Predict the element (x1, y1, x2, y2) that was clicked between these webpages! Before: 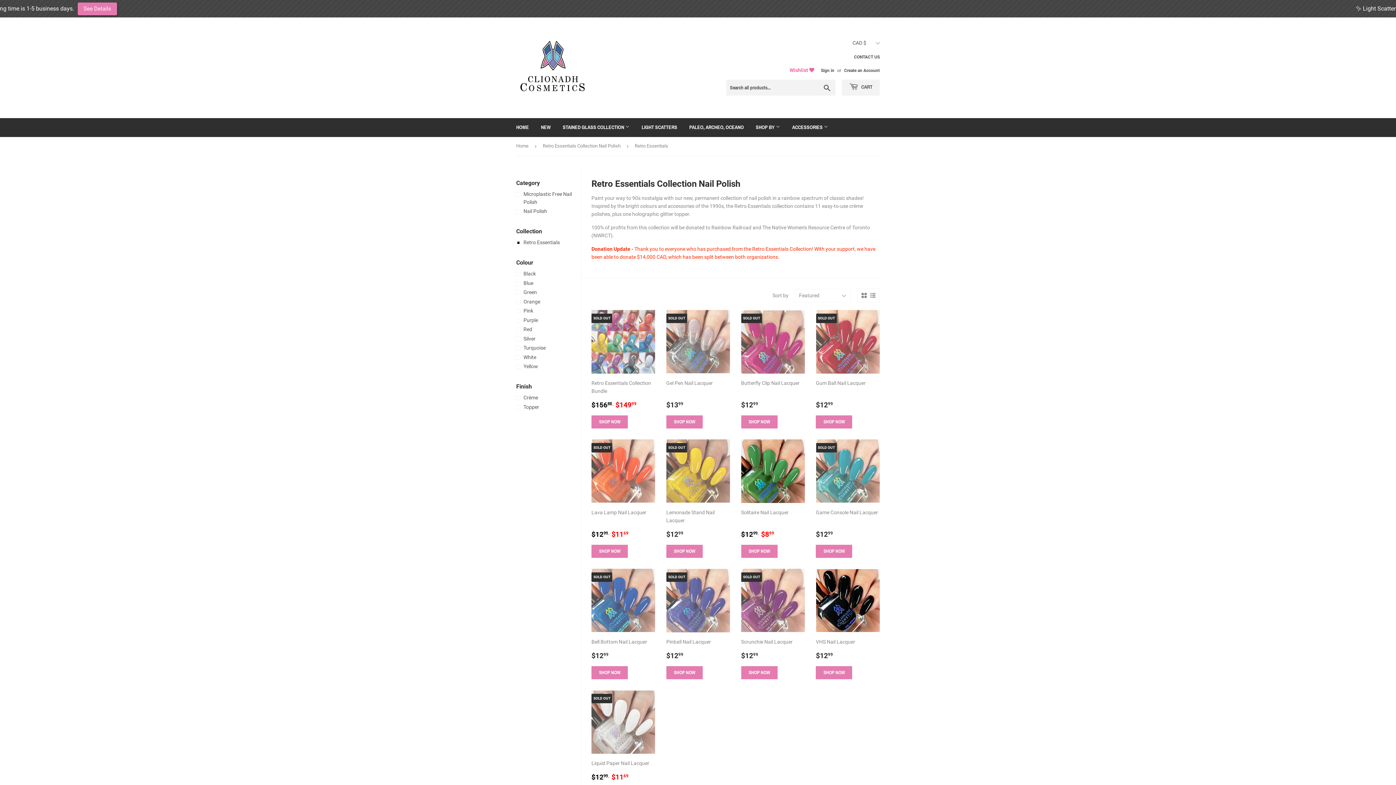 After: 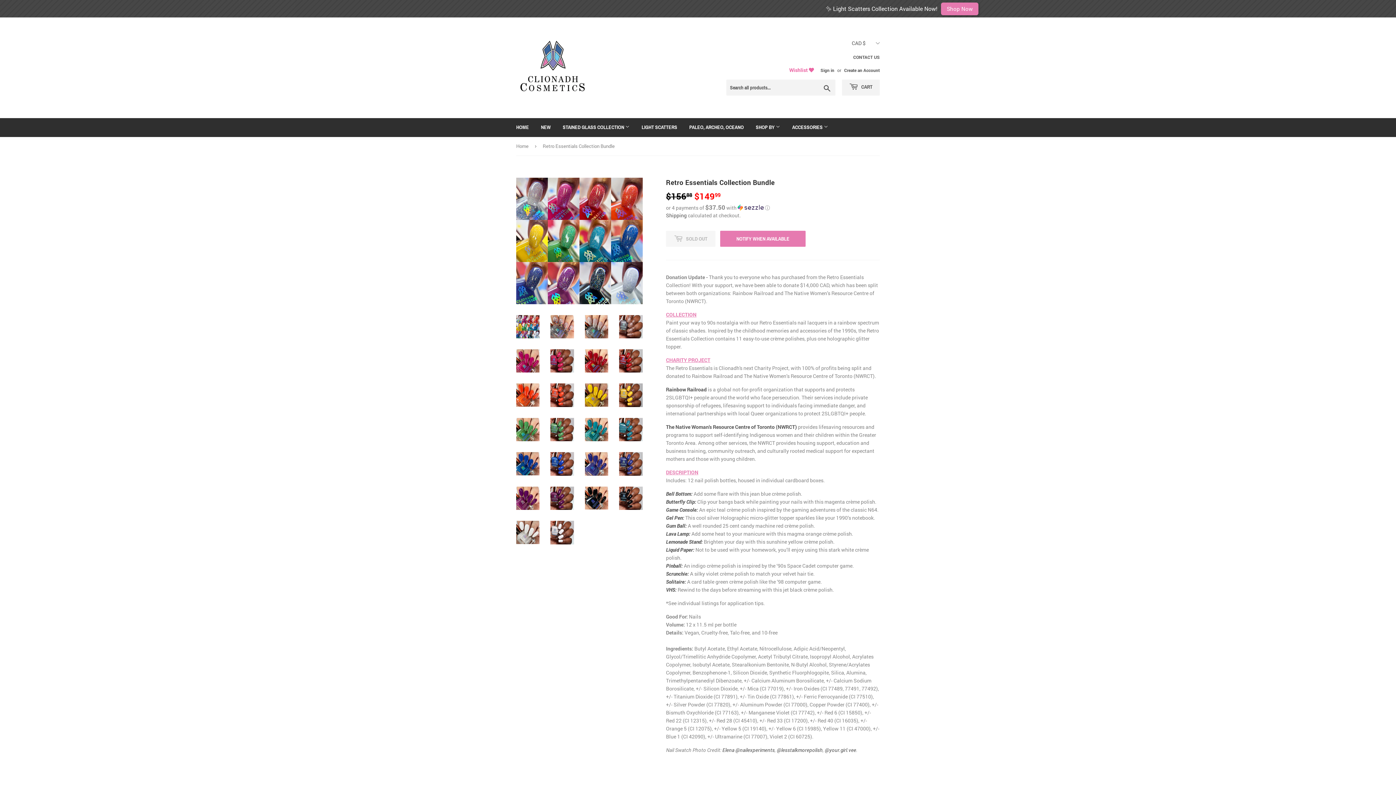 Action: bbox: (591, 415, 628, 428) label: SHOP NOW